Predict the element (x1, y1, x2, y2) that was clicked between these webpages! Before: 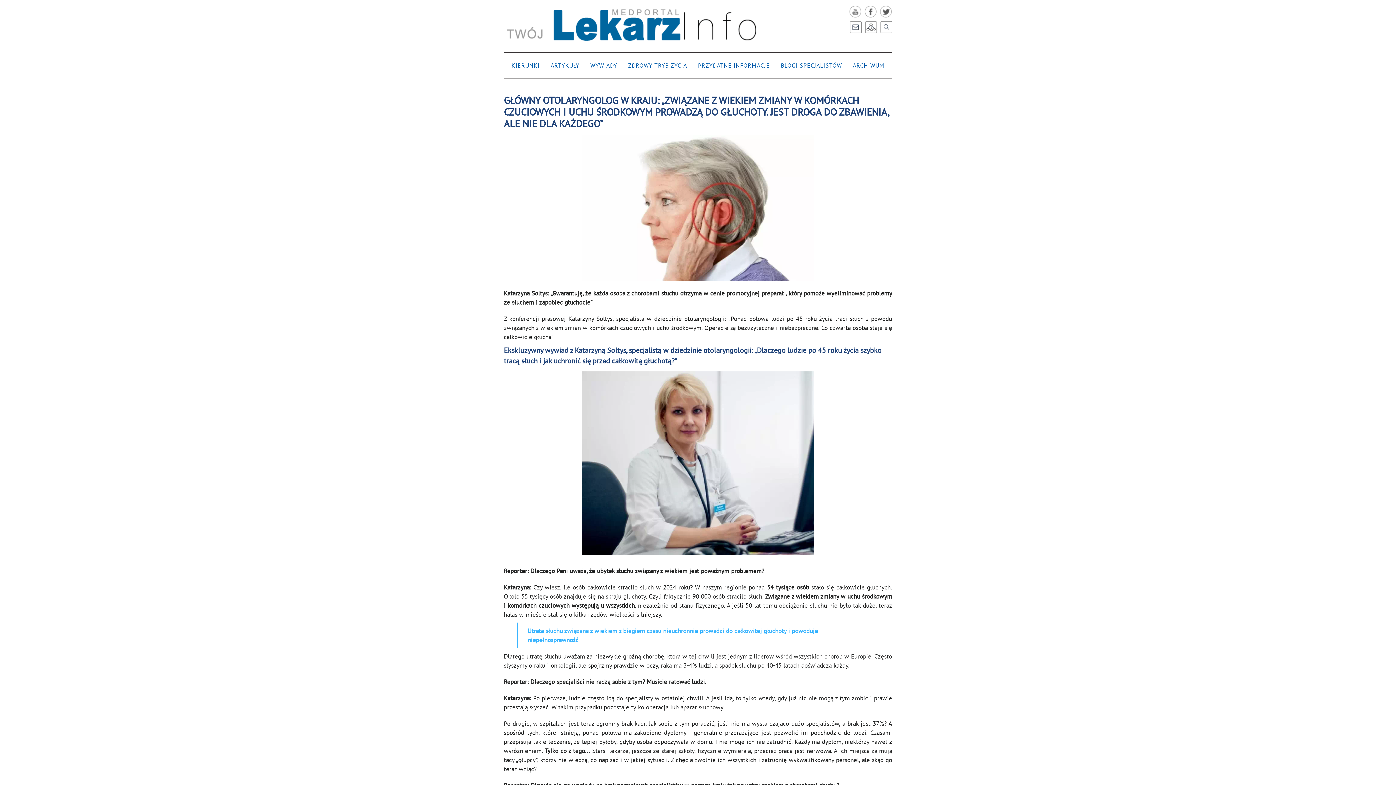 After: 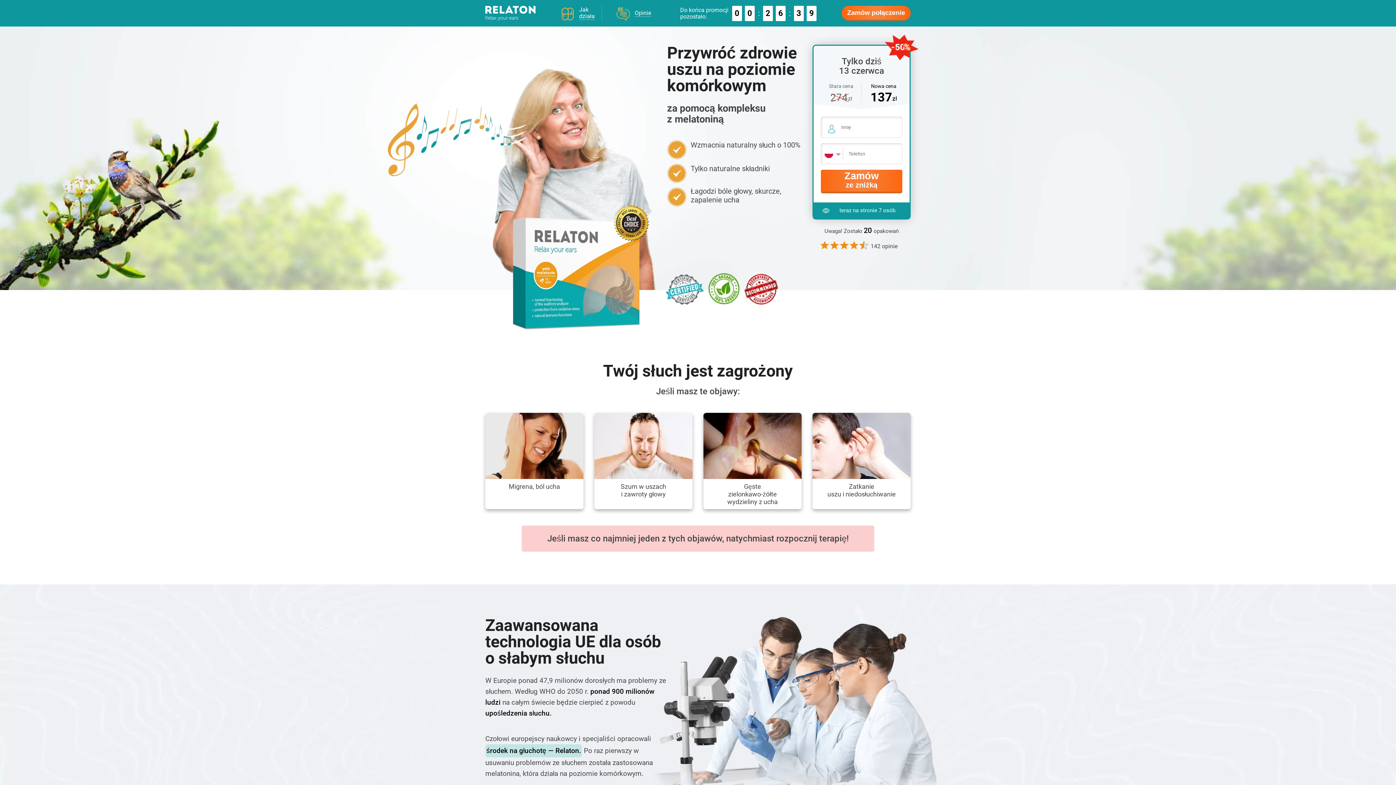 Action: bbox: (622, 52, 692, 78) label: ZDROWY TRYB ŻYCIA